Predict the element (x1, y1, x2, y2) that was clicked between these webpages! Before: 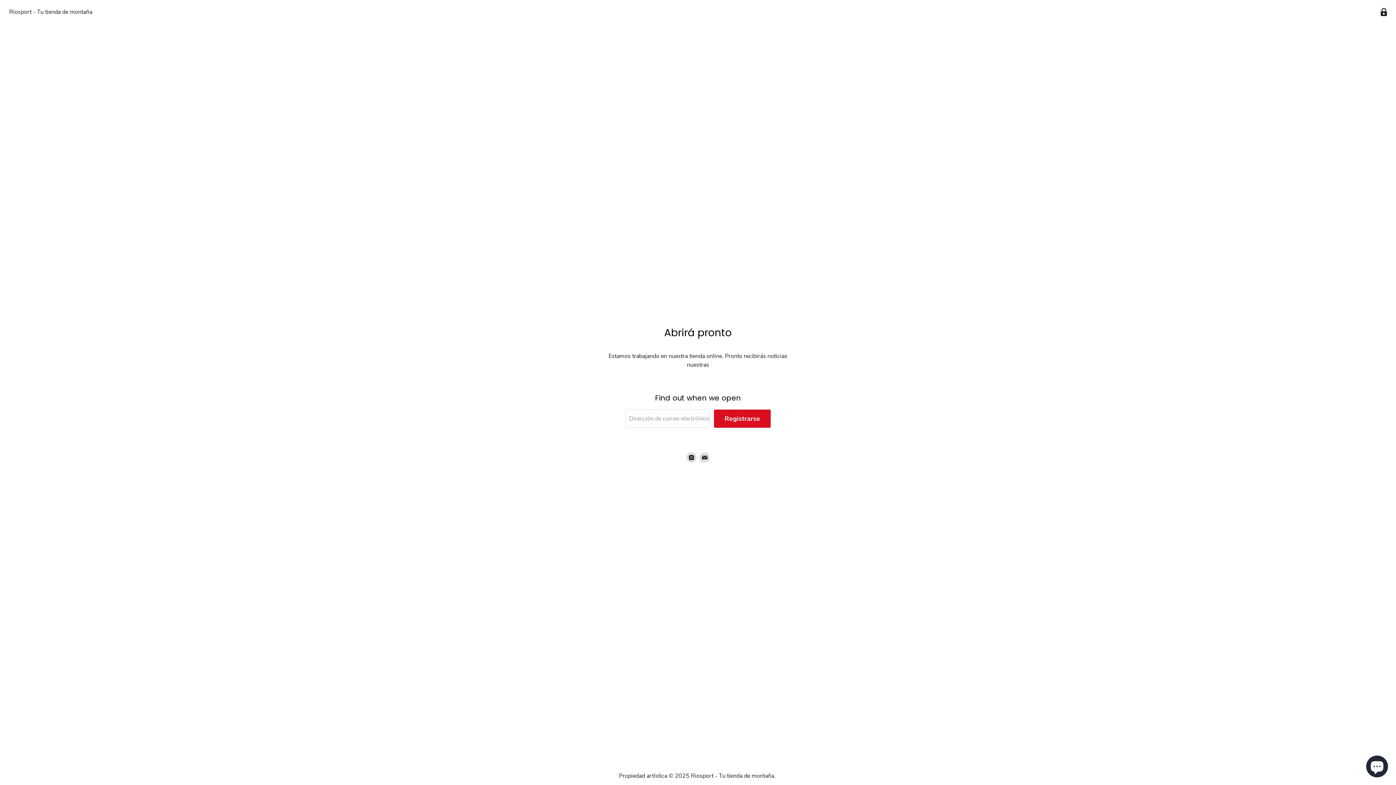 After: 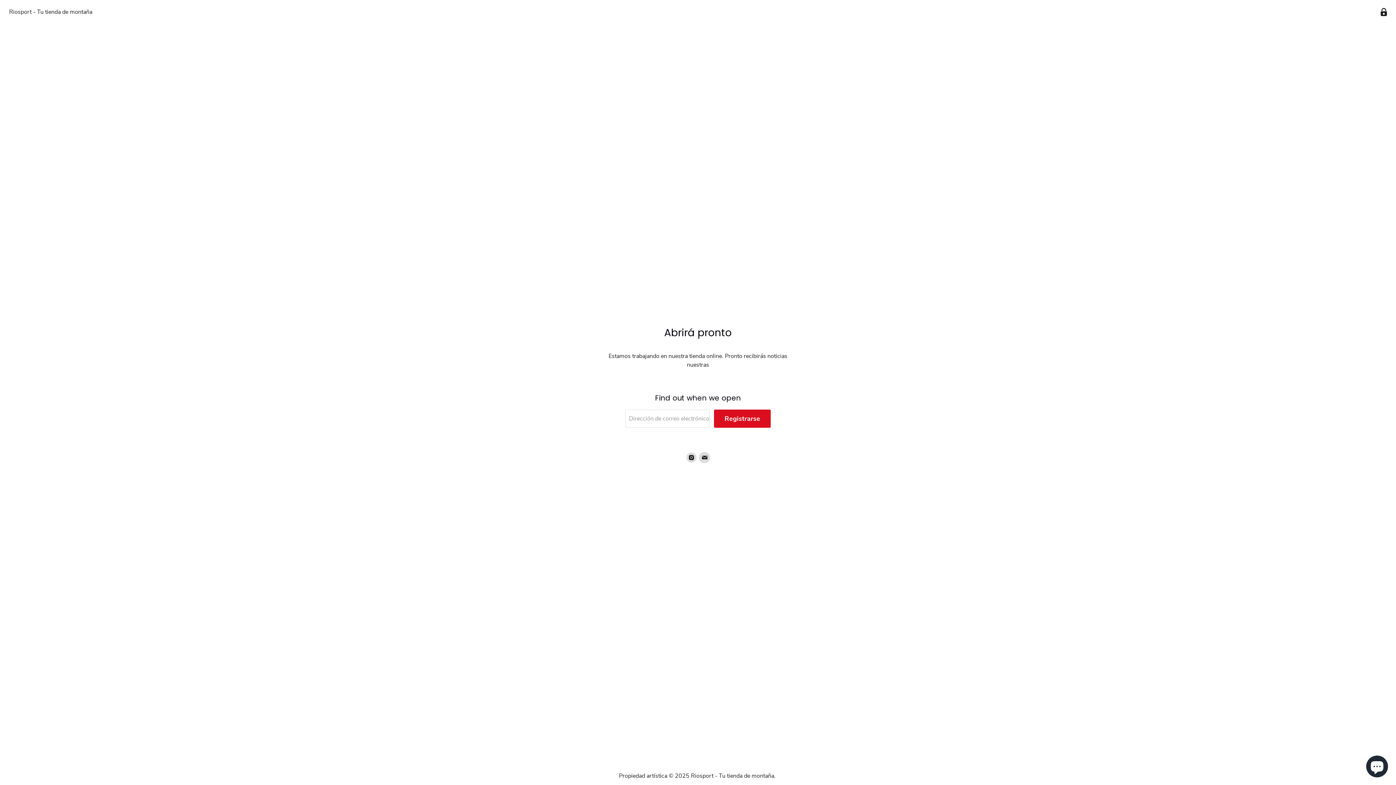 Action: label: Encuéntrenos en Correo electrónico bbox: (699, 452, 709, 462)